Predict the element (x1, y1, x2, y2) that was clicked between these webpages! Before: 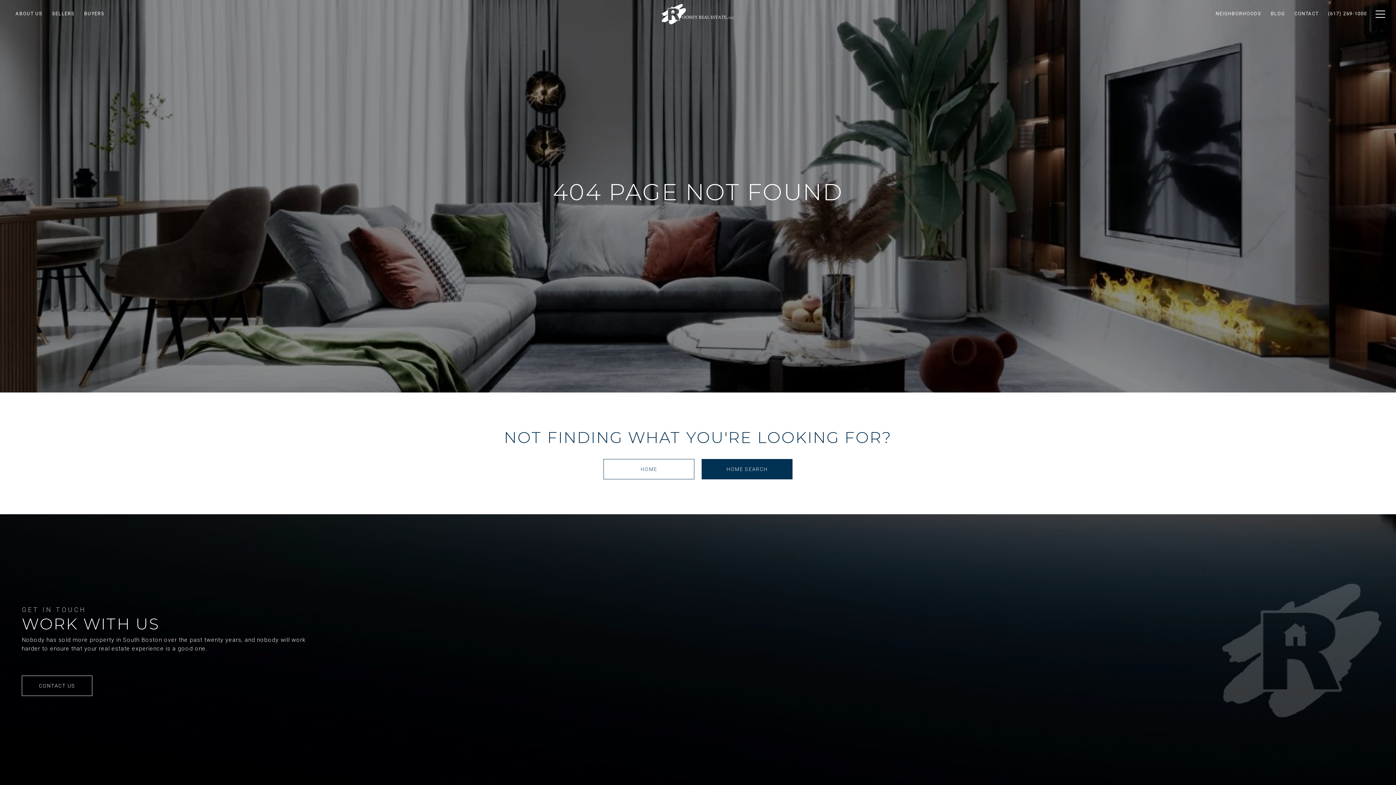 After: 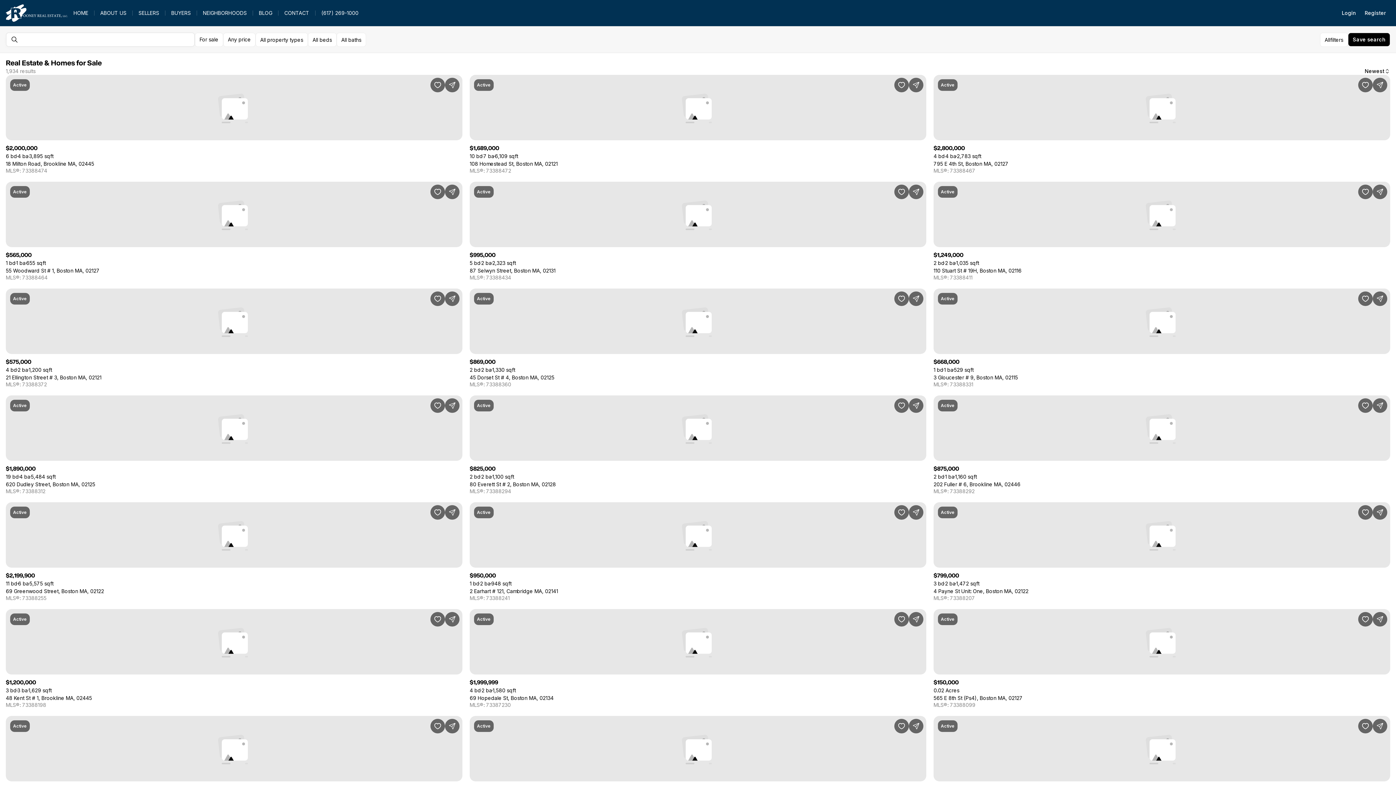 Action: bbox: (79, 4, 109, 24) label: BUYERS